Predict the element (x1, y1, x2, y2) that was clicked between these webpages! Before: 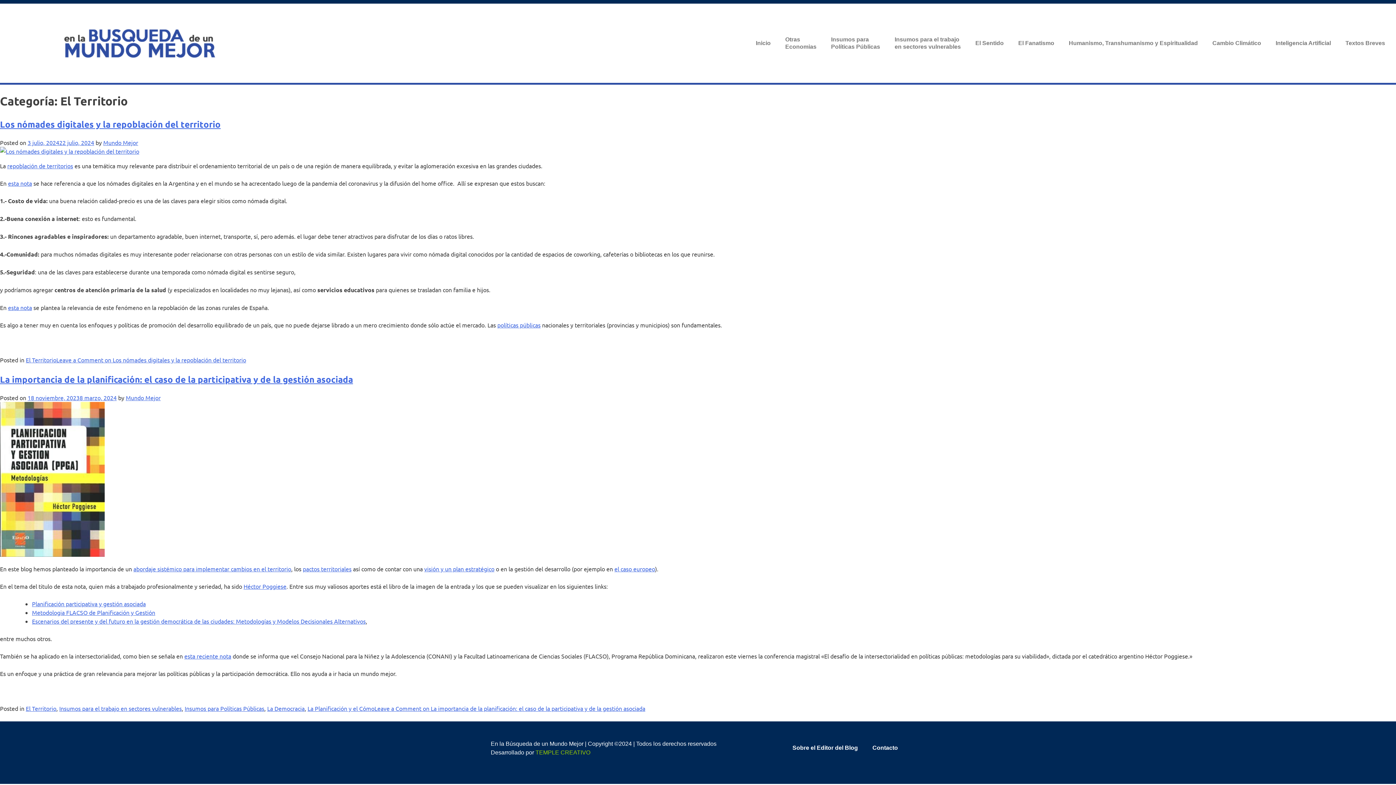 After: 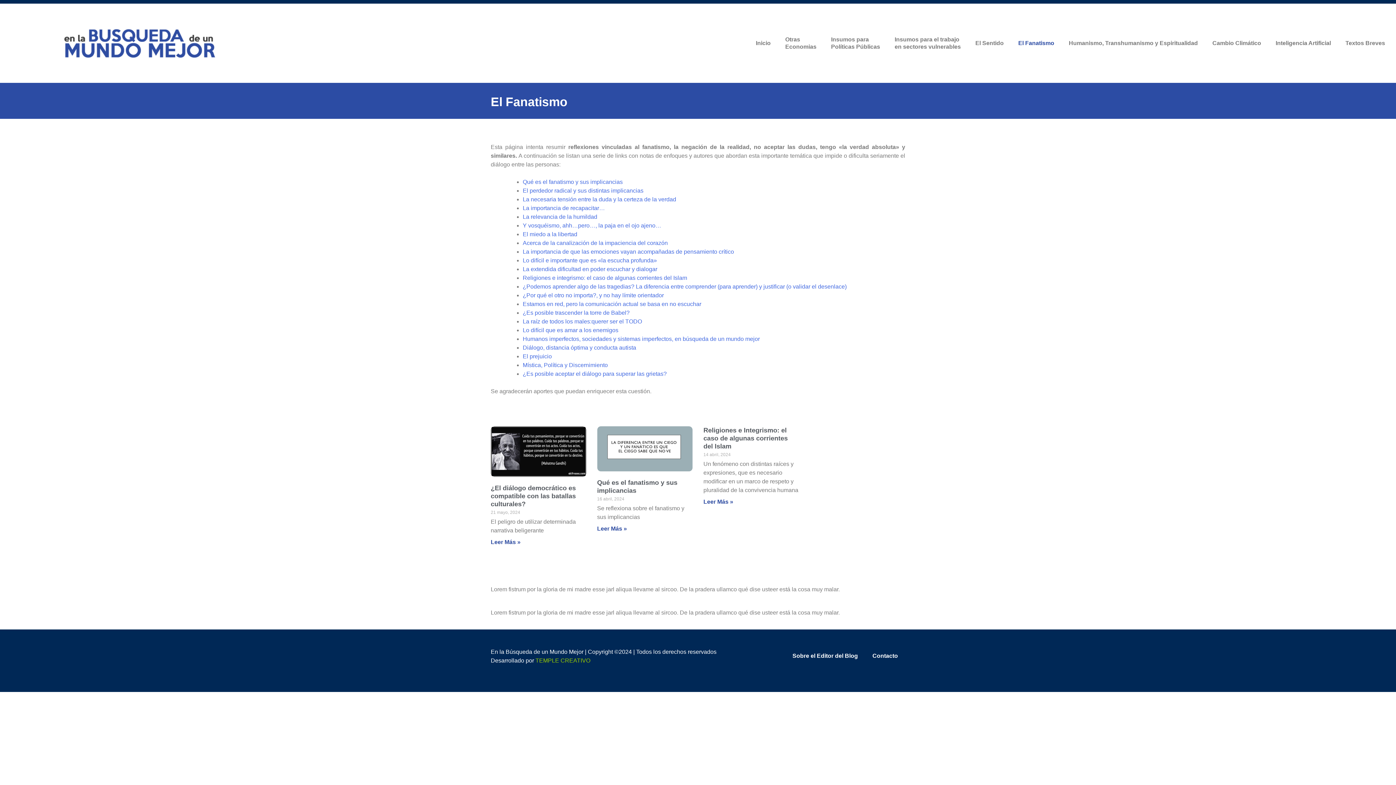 Action: bbox: (1011, 31, 1061, 55) label: El Fanatismo